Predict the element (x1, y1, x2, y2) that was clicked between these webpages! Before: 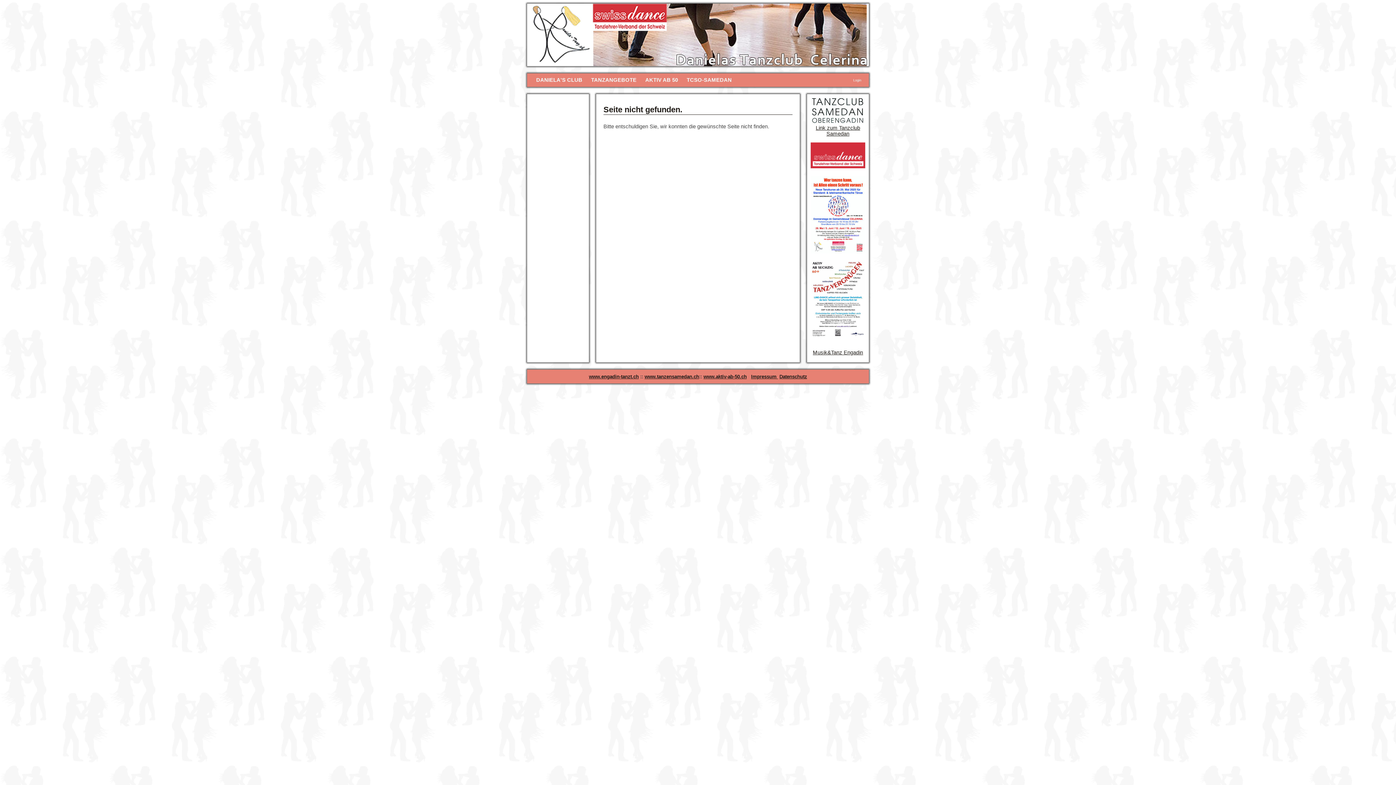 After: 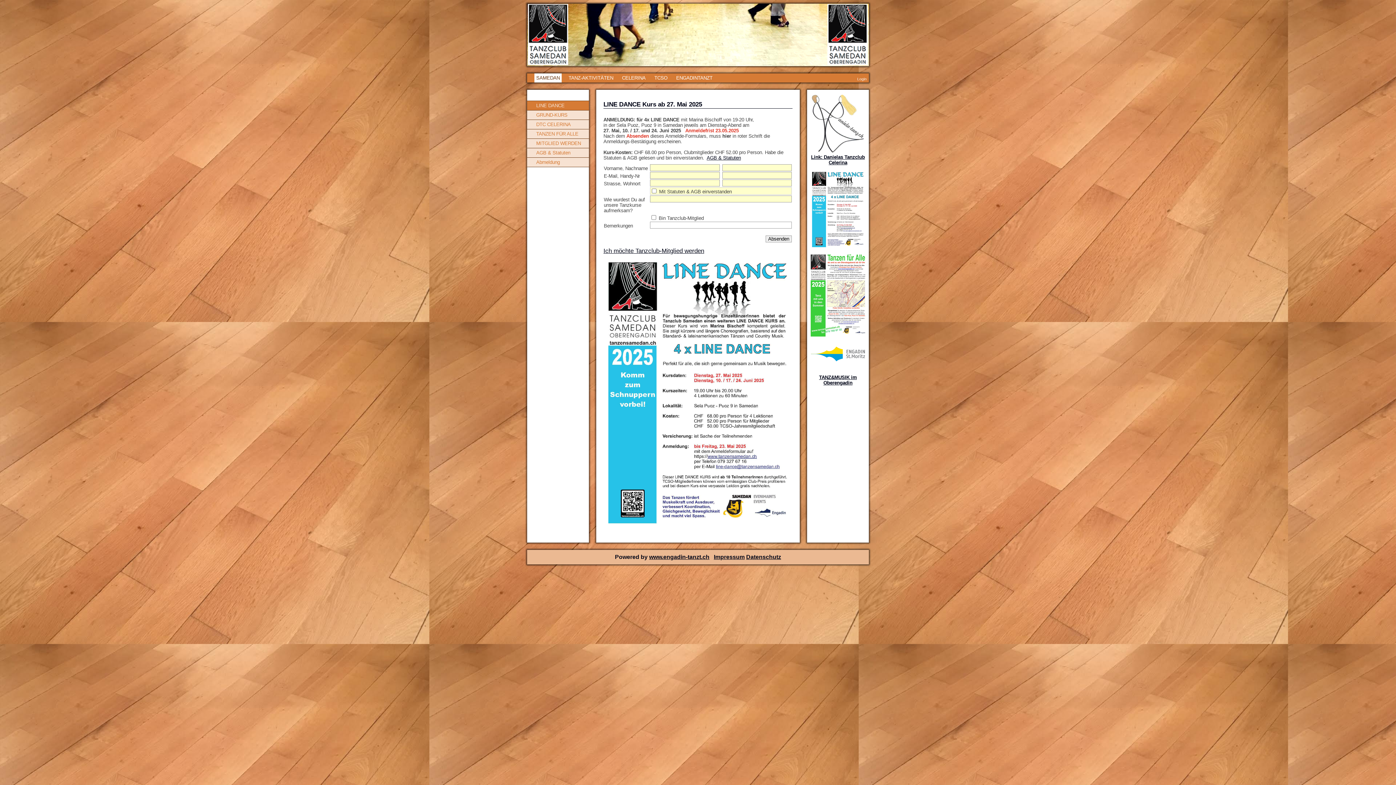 Action: bbox: (591, 77, 636, 82) label: TANZANGEBOTE